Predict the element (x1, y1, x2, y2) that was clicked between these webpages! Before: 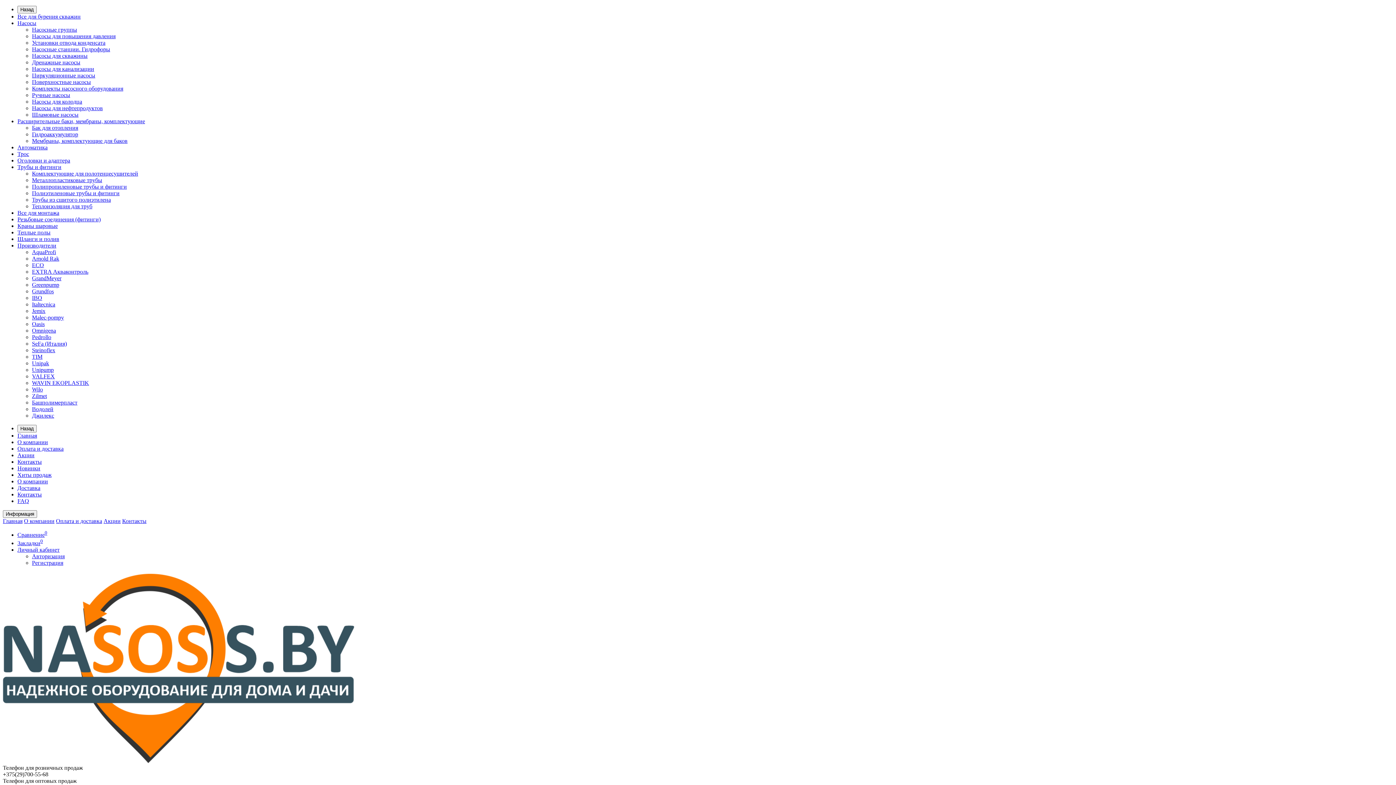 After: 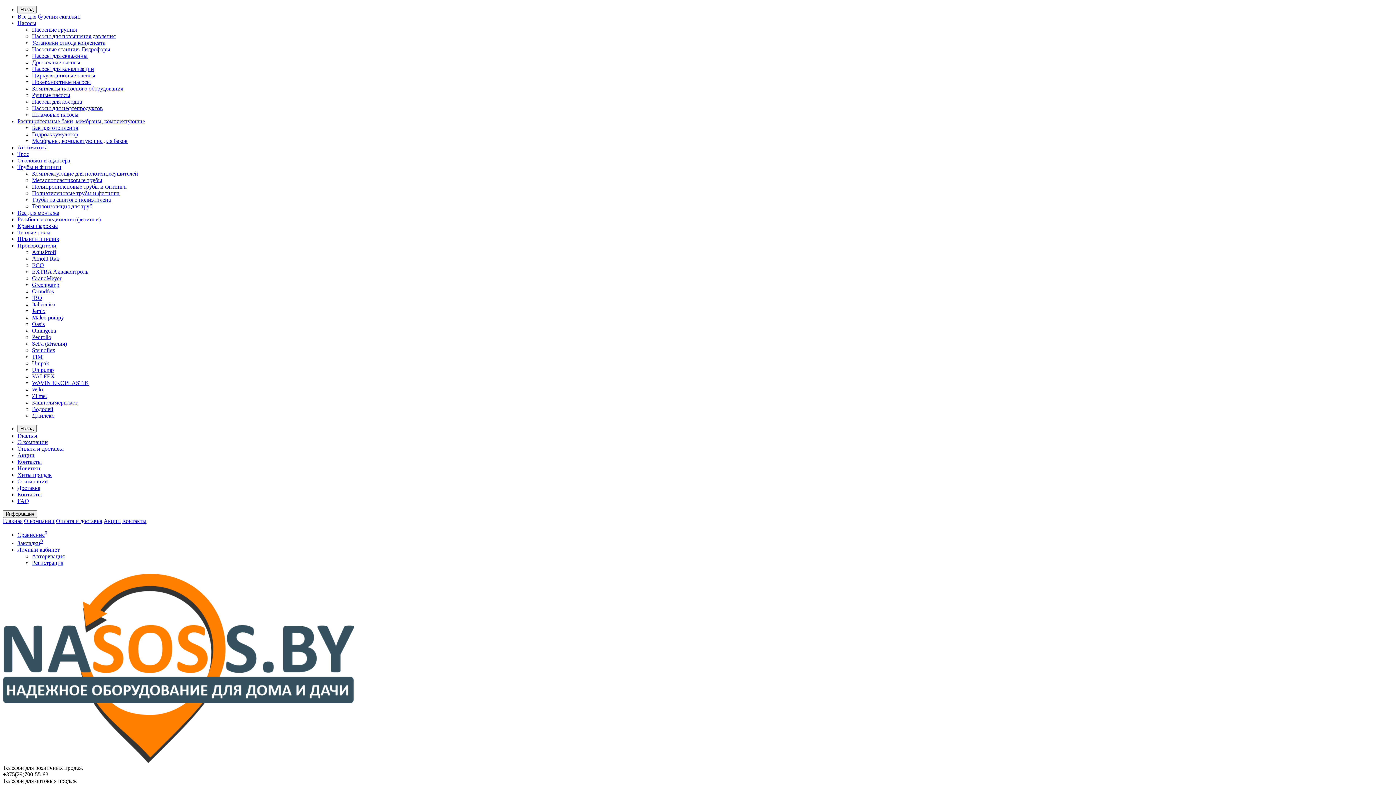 Action: label: Контакты bbox: (17, 458, 41, 465)